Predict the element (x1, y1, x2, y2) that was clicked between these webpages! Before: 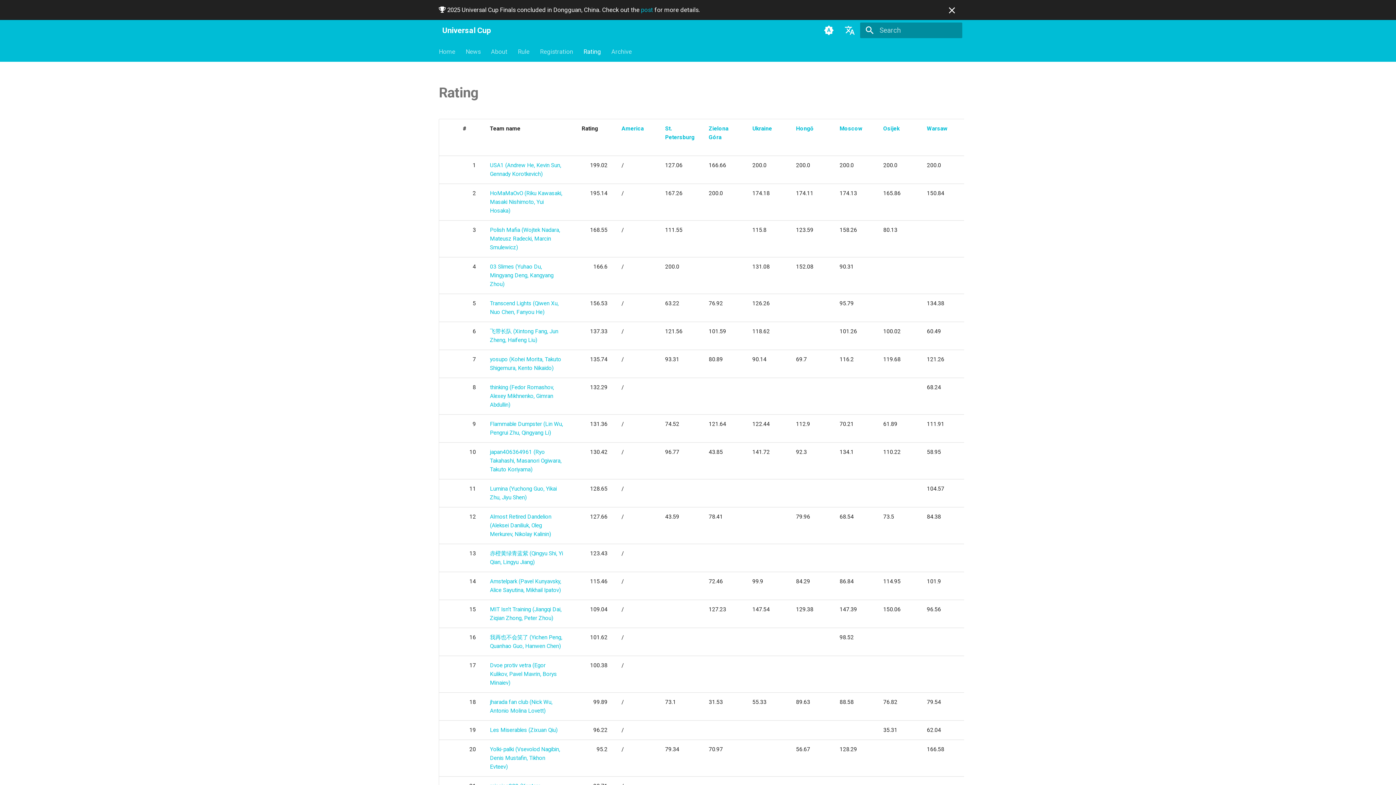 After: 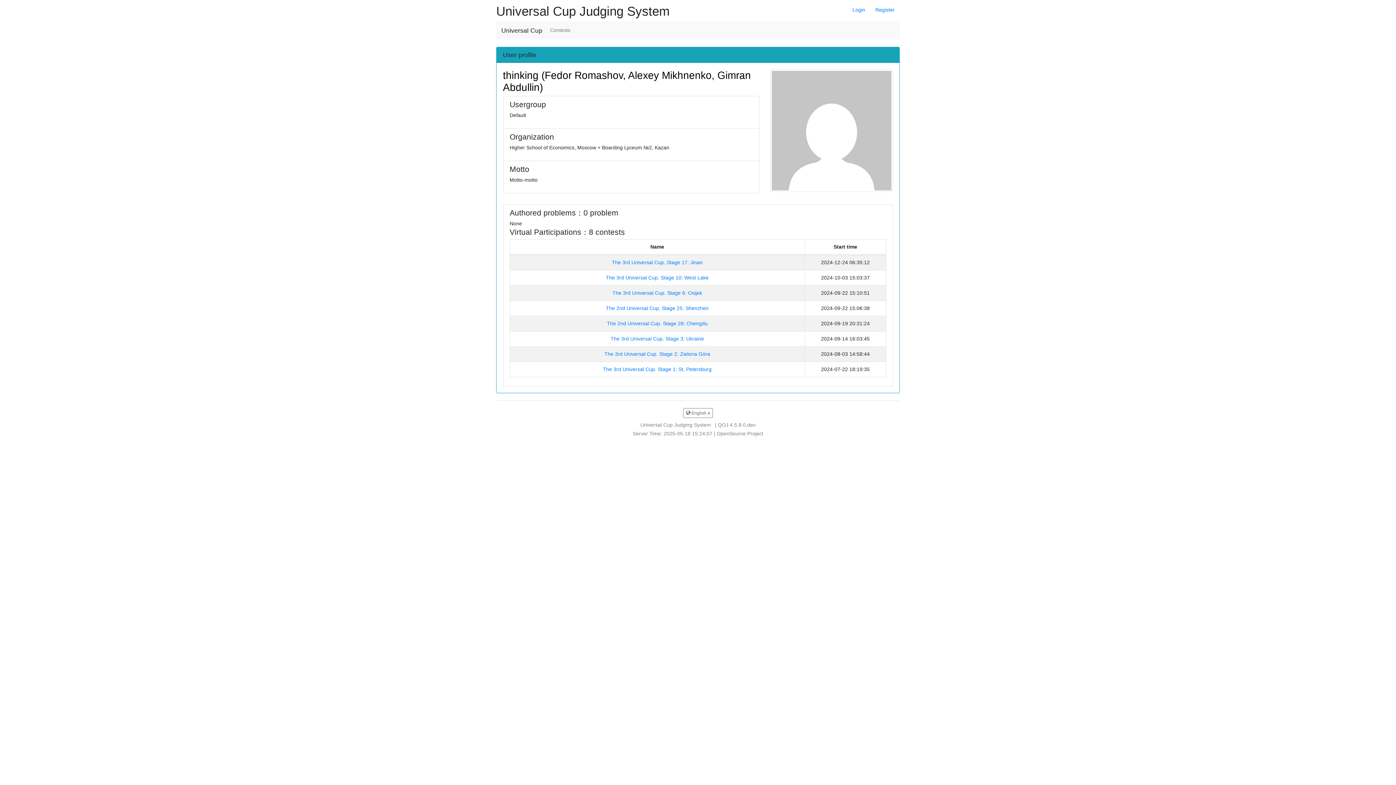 Action: bbox: (490, 384, 554, 408) label: thinking (Fedor Romashov, Alexey Mikhnenko, Gimran Abdullin)